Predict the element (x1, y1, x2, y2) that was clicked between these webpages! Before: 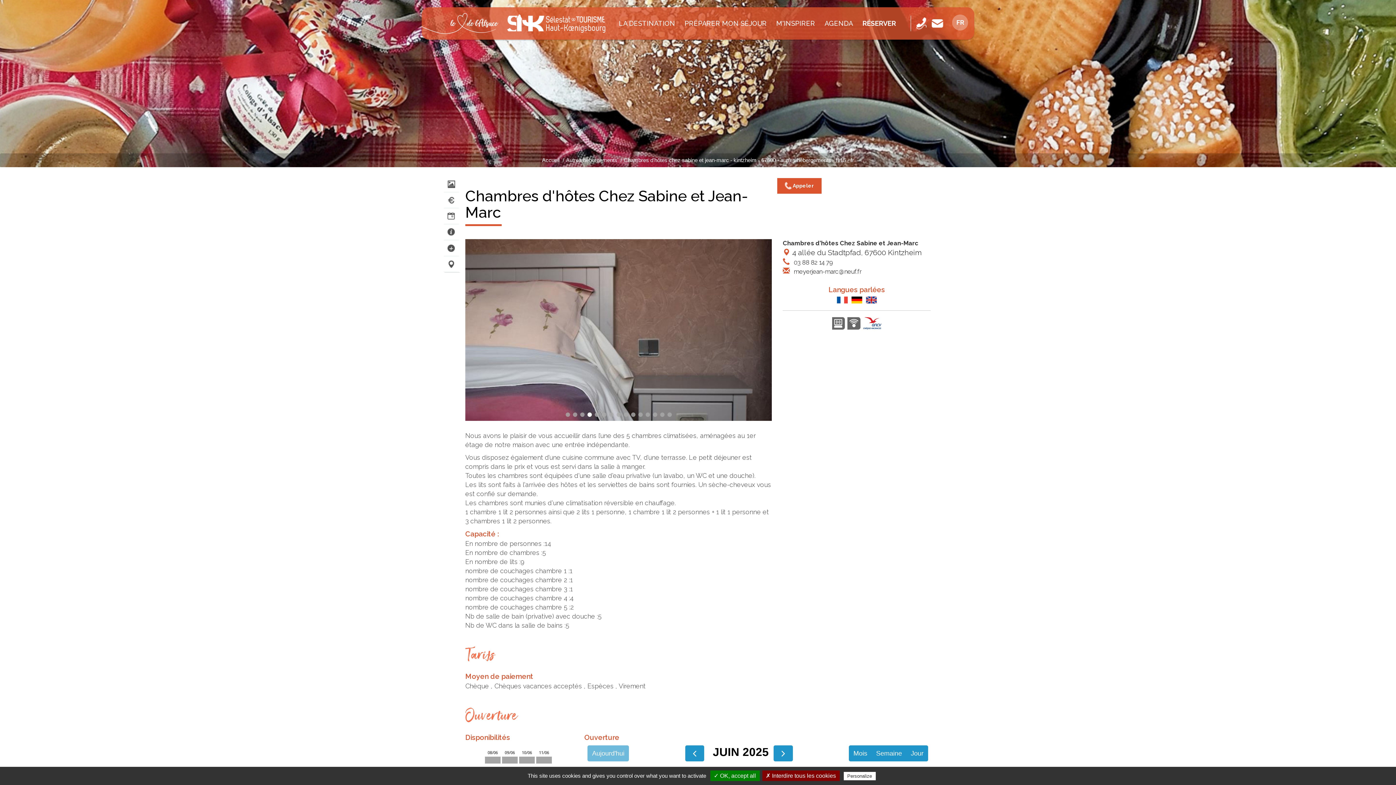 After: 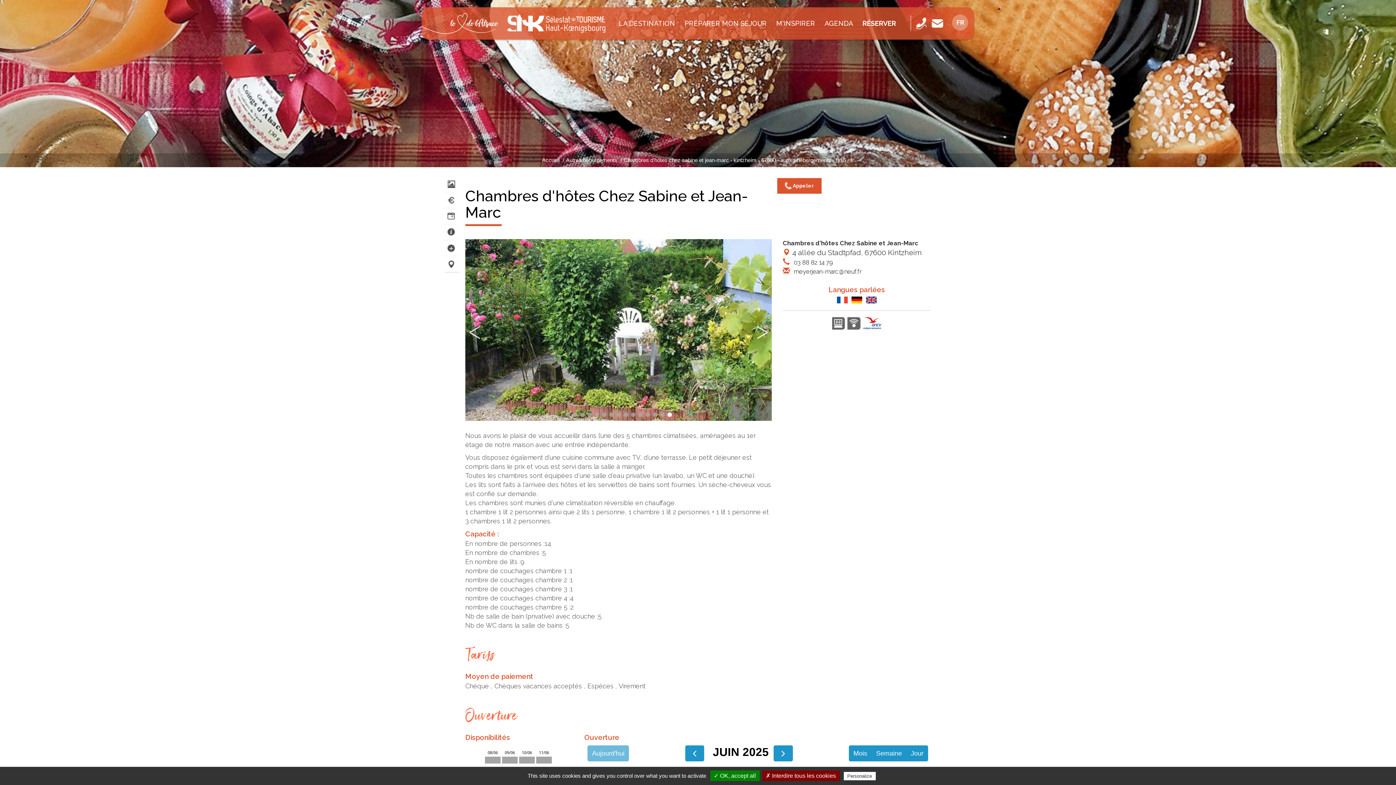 Action: label: 15 bbox: (667, 412, 671, 417)